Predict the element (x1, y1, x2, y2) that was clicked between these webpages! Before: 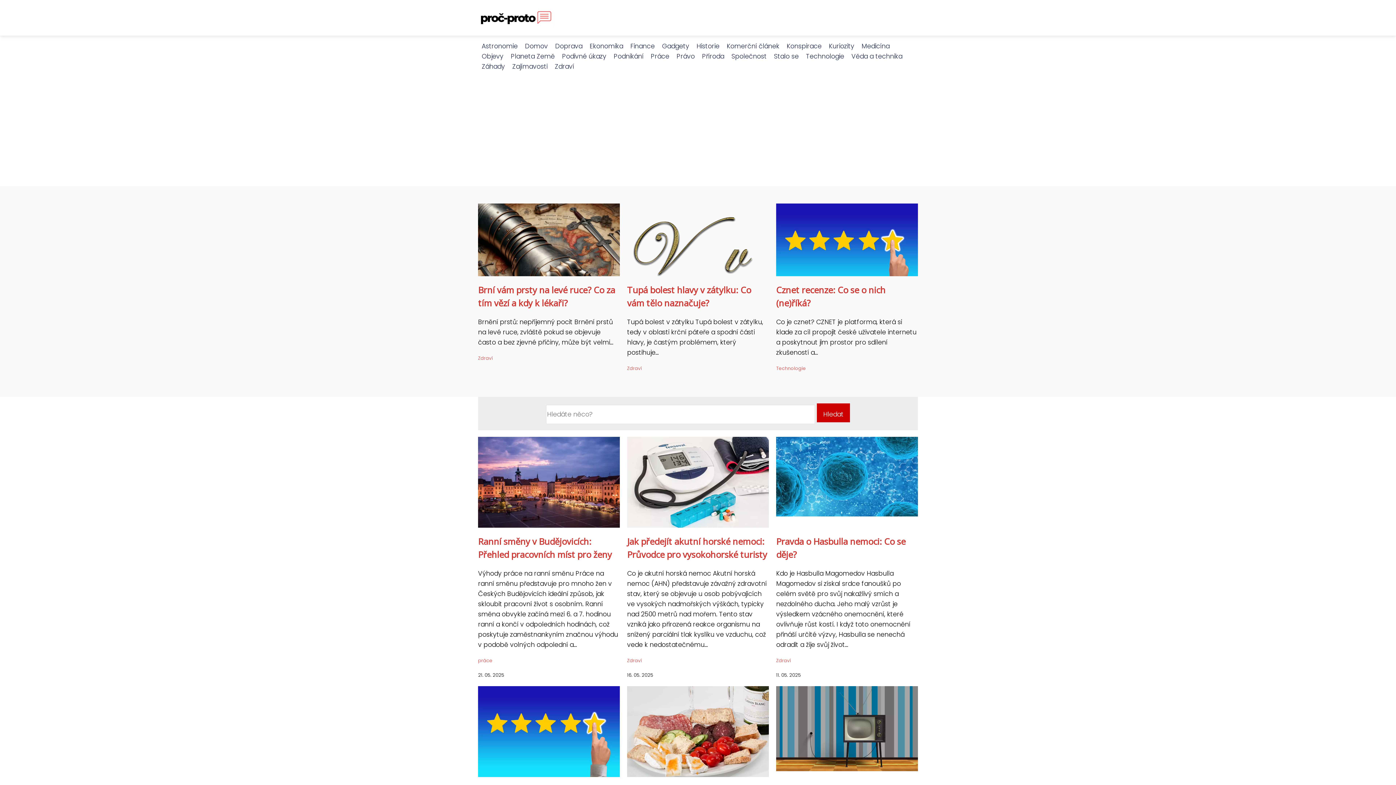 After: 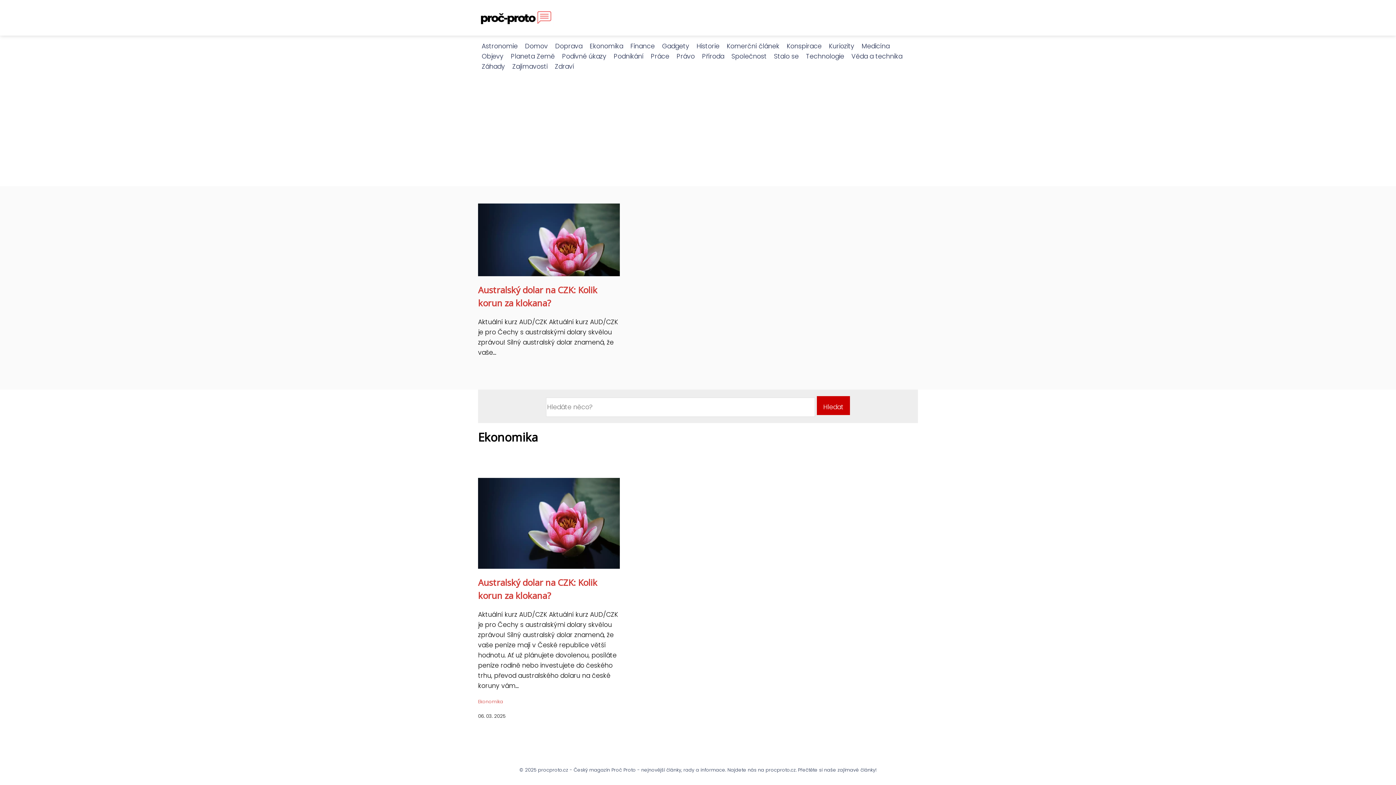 Action: bbox: (586, 41, 626, 50) label: Ekonomika